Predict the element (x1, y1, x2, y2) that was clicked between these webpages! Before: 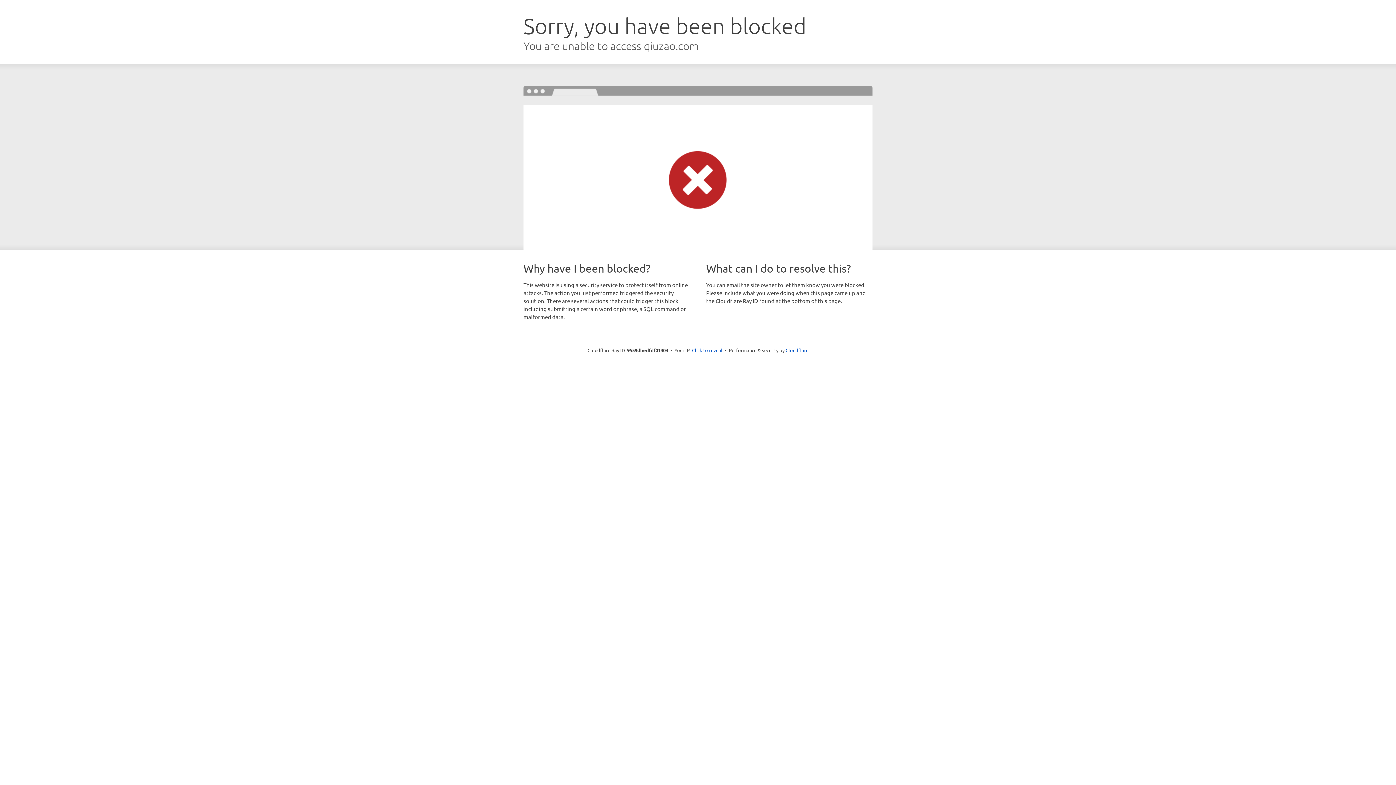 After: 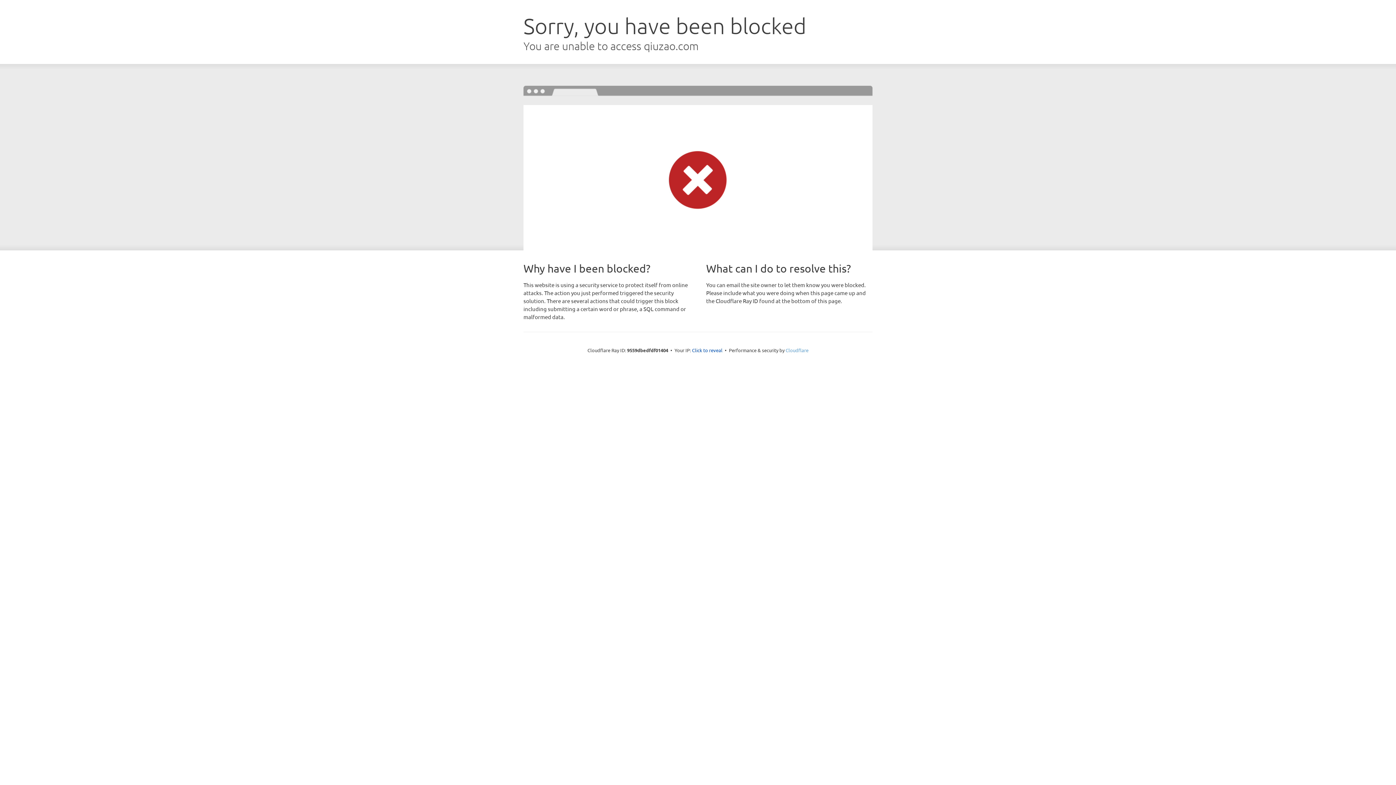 Action: label: Cloudflare bbox: (785, 347, 808, 353)